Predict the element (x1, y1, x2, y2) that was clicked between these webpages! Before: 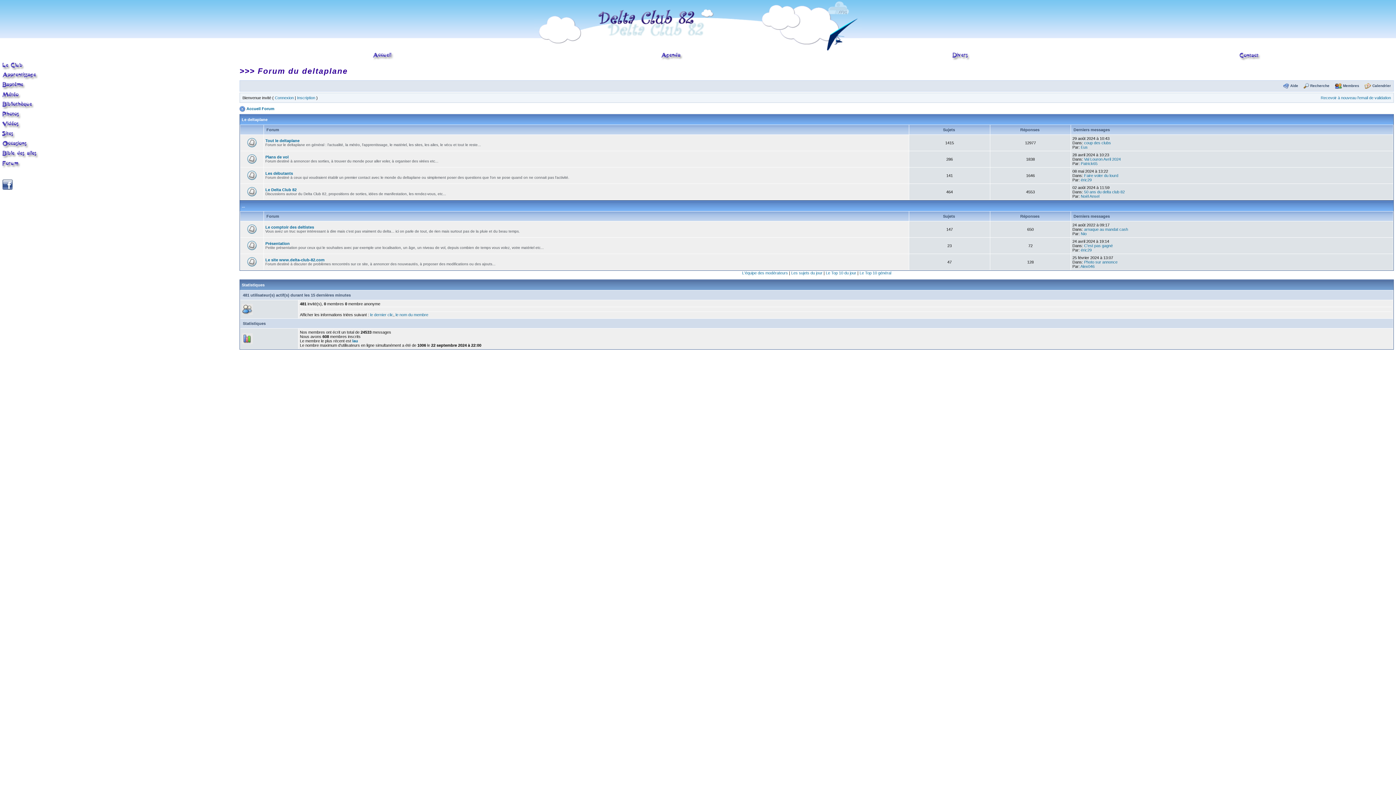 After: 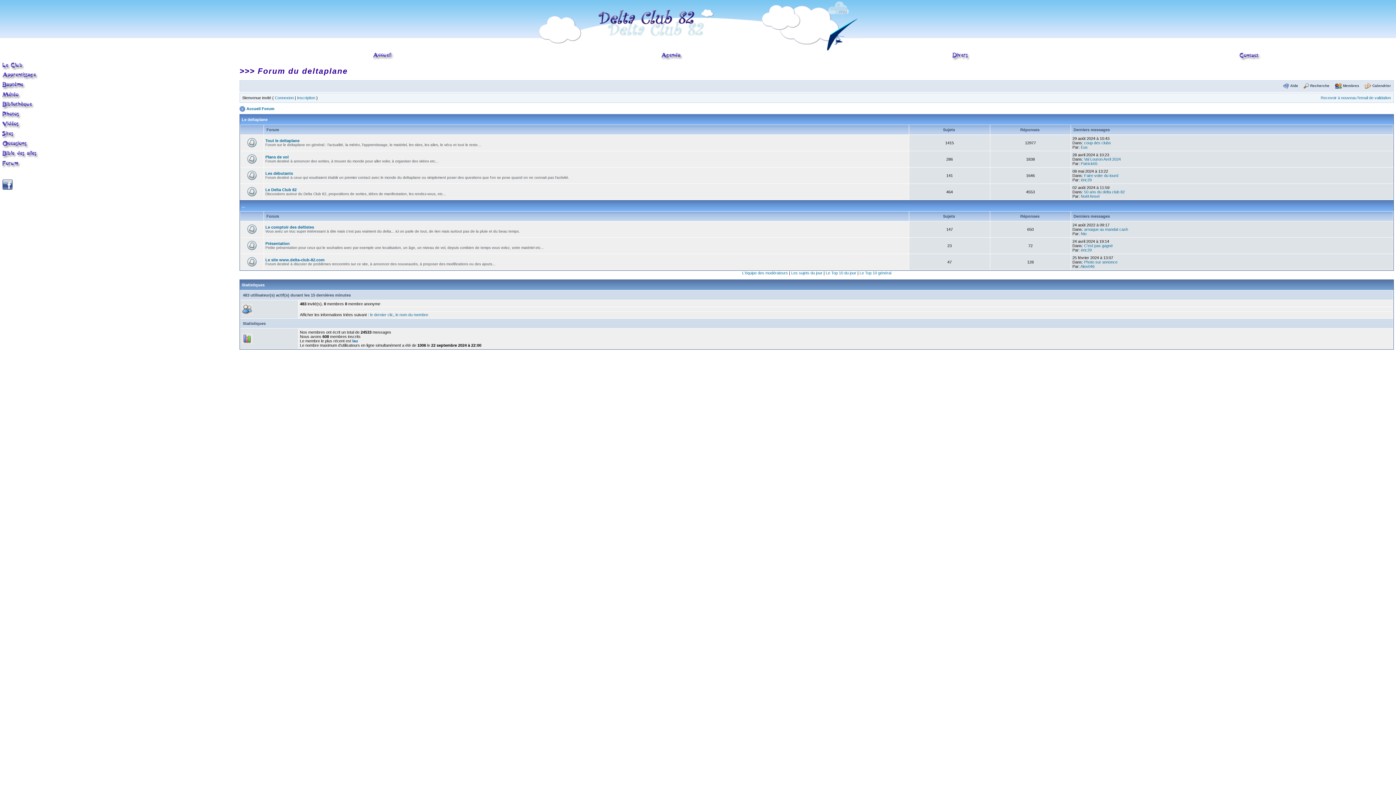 Action: bbox: (1081, 161, 1097, 165) label: Patrick65